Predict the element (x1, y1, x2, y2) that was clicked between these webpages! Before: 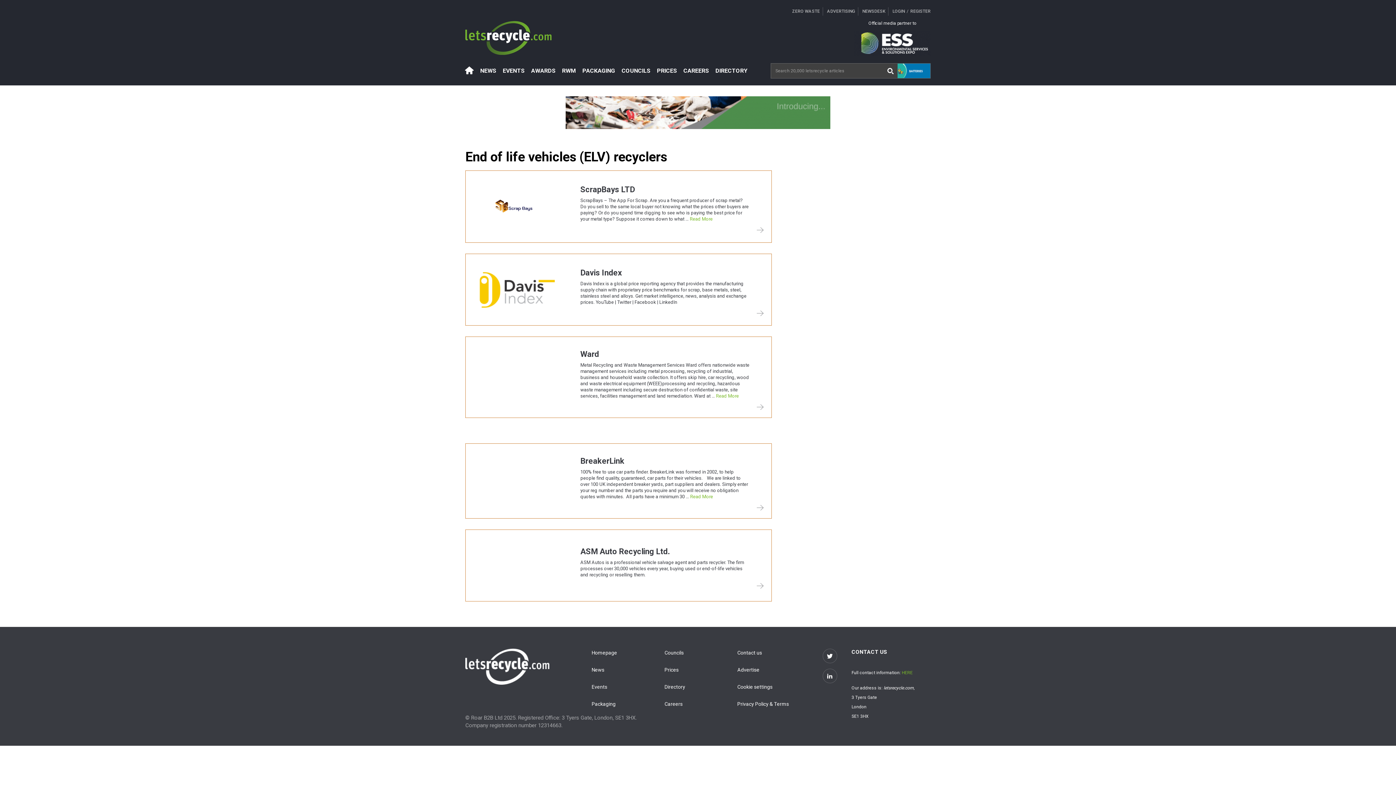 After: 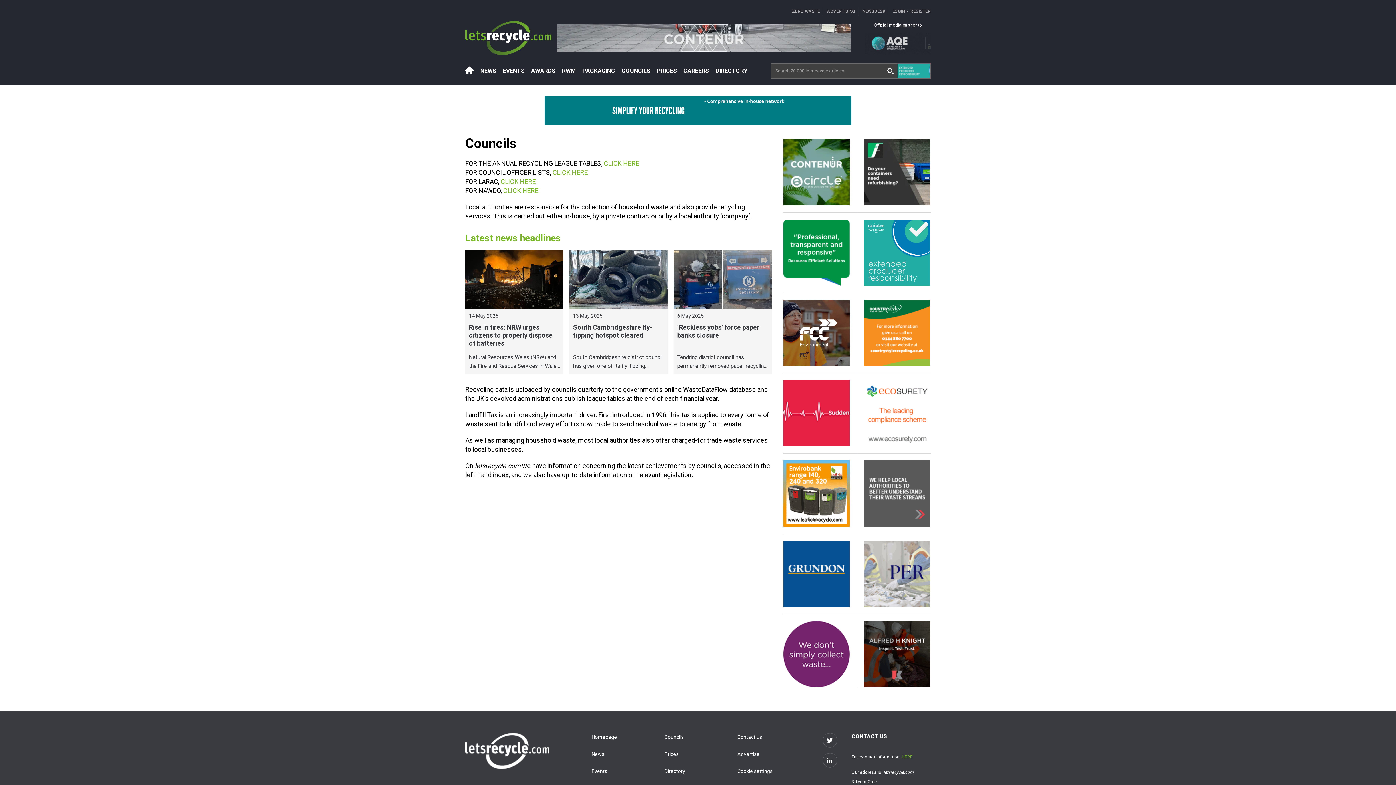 Action: label: Councils bbox: (664, 649, 731, 657)